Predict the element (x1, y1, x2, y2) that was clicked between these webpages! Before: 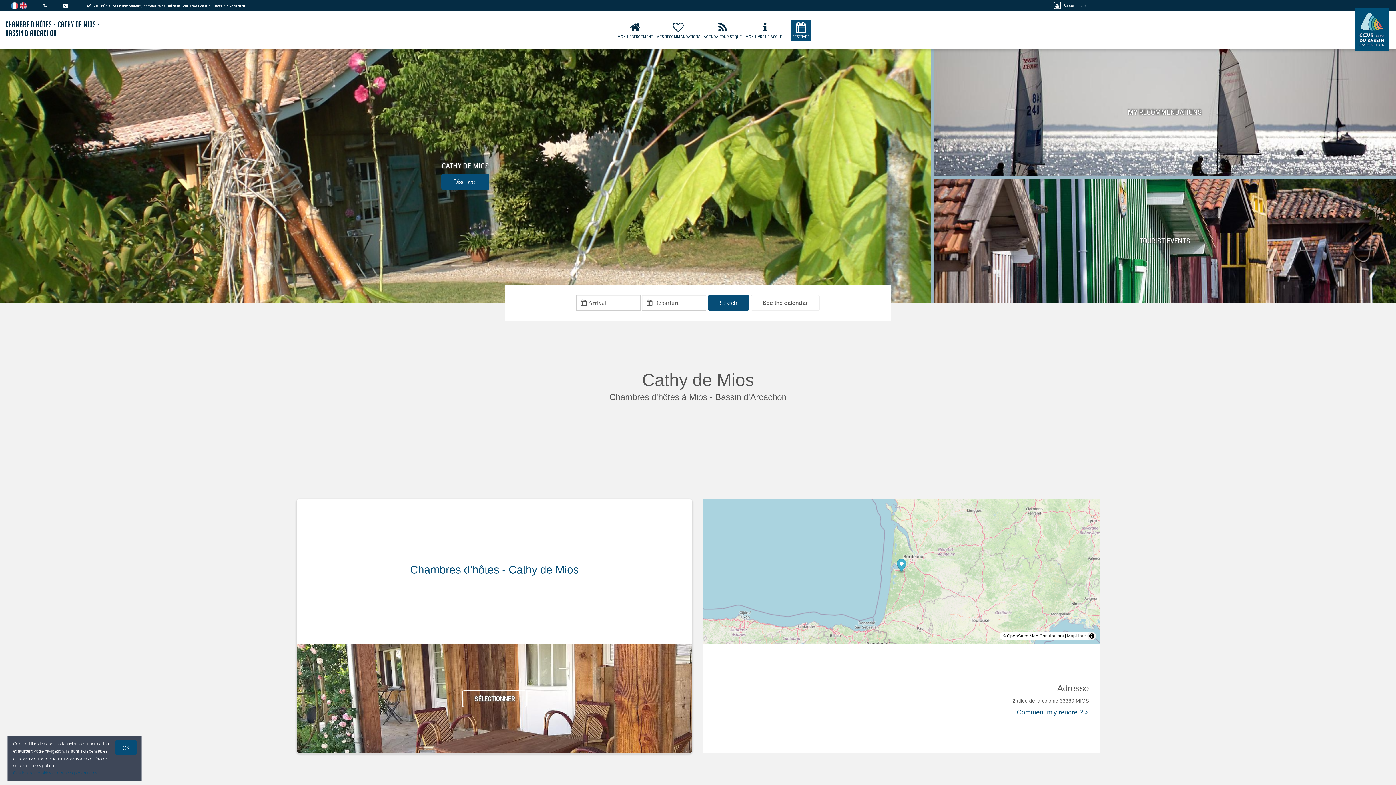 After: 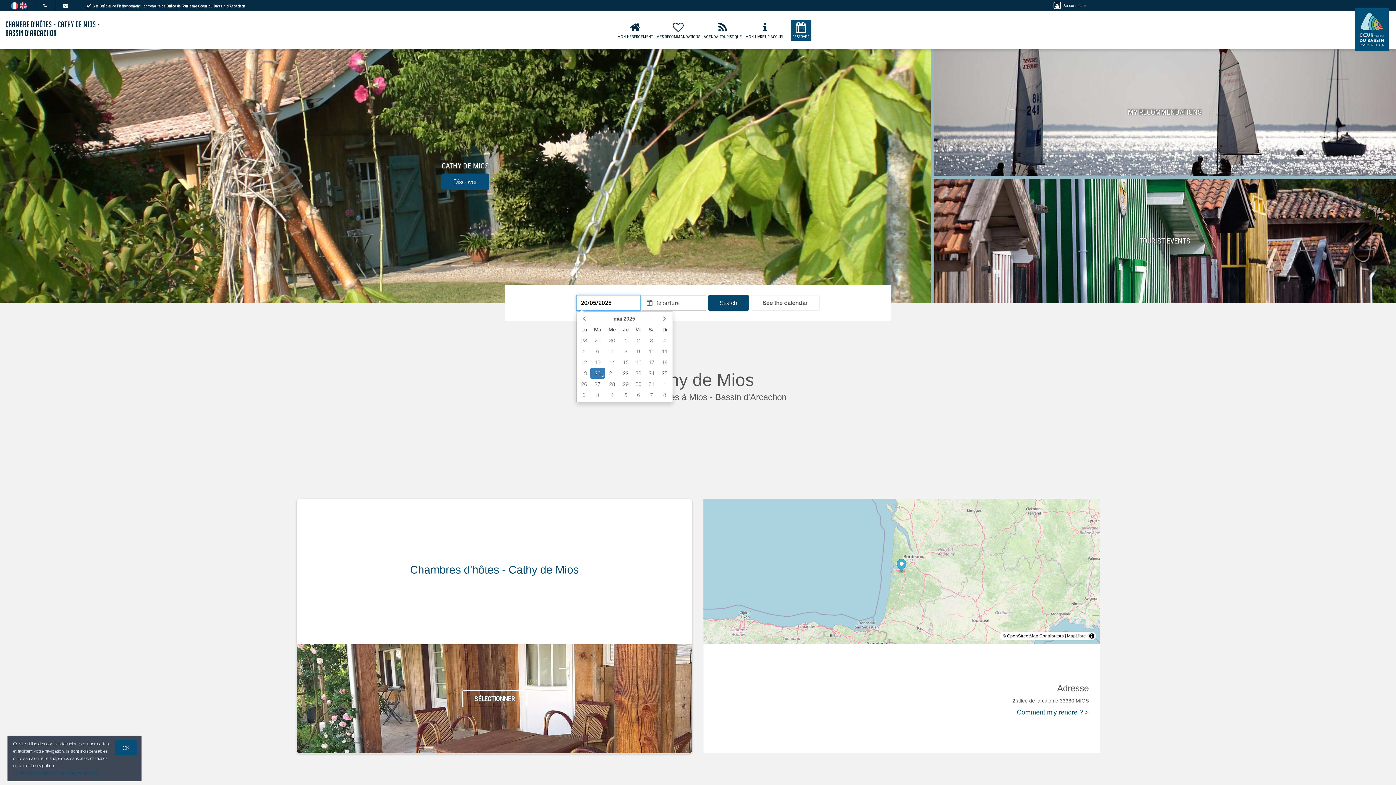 Action: bbox: (708, 295, 749, 310) label: Search